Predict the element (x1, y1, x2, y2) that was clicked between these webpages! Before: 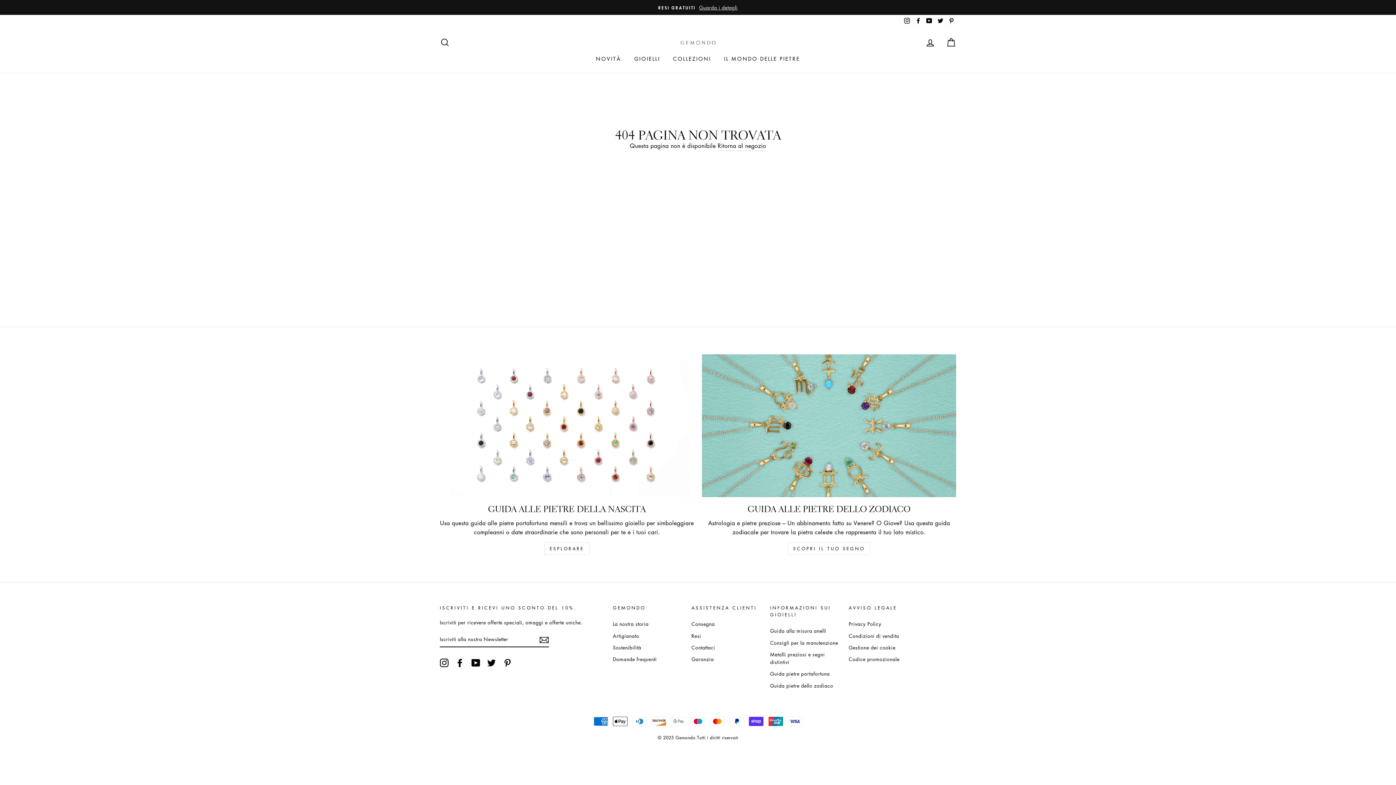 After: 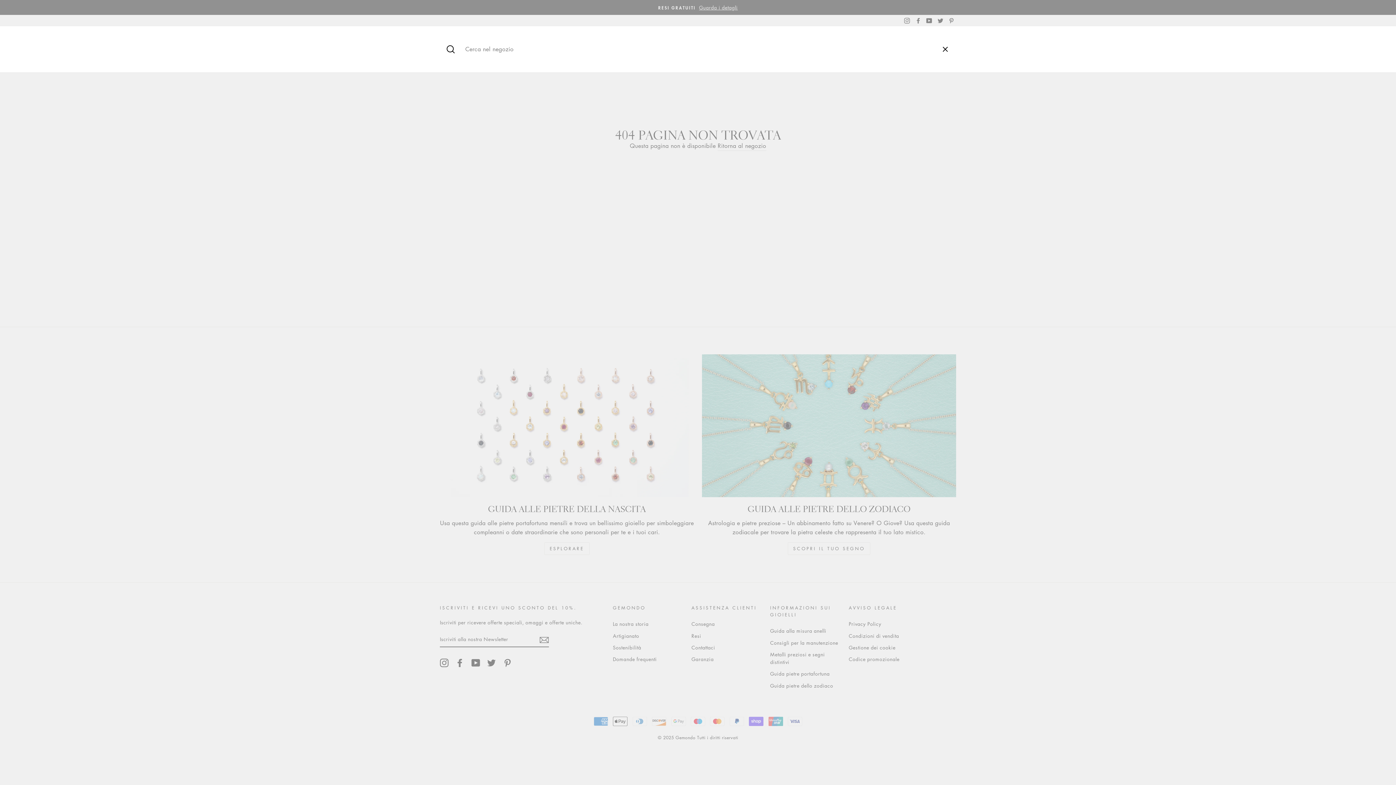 Action: bbox: (435, 34, 454, 50) label: RICERCARE